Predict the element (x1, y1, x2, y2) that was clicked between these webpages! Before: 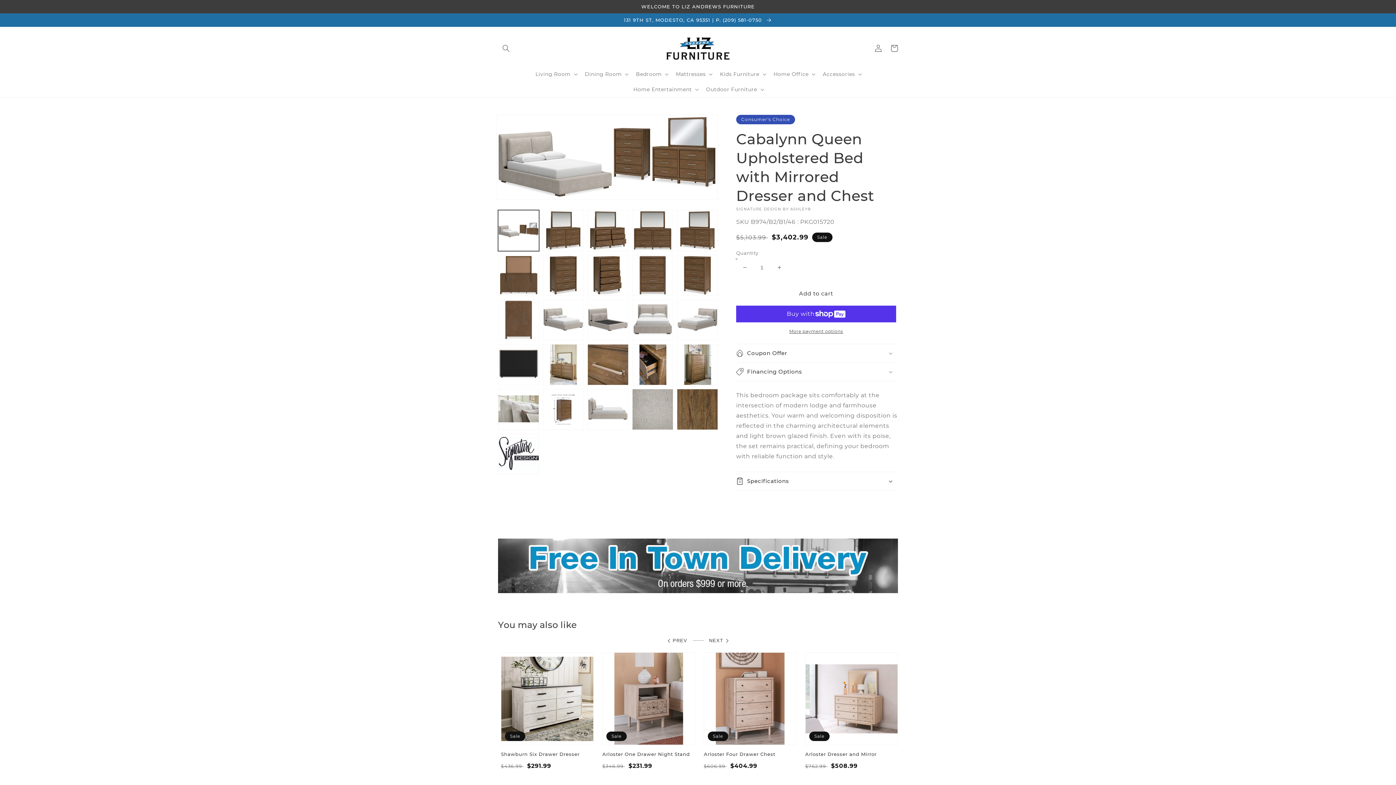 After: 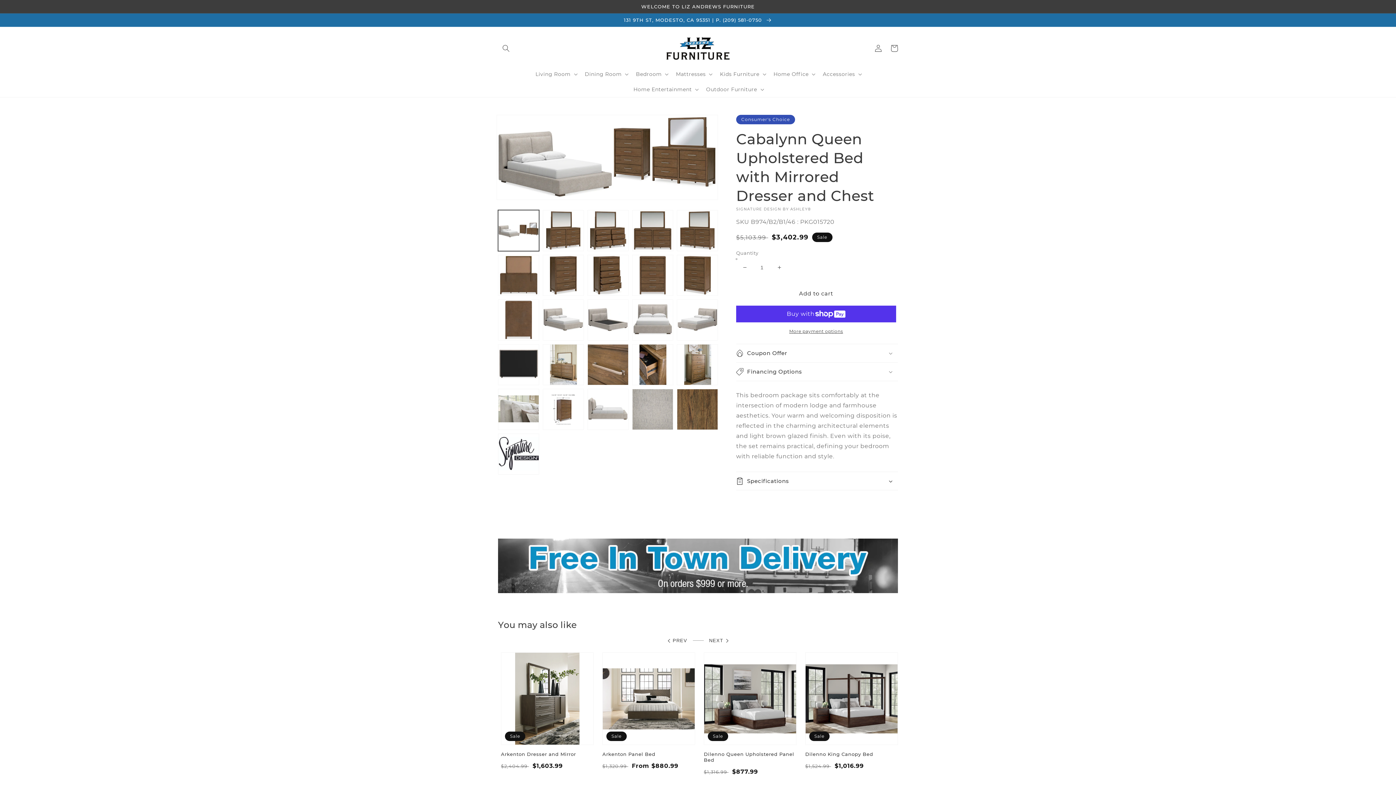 Action: label: PREV bbox: (667, 636, 687, 645)